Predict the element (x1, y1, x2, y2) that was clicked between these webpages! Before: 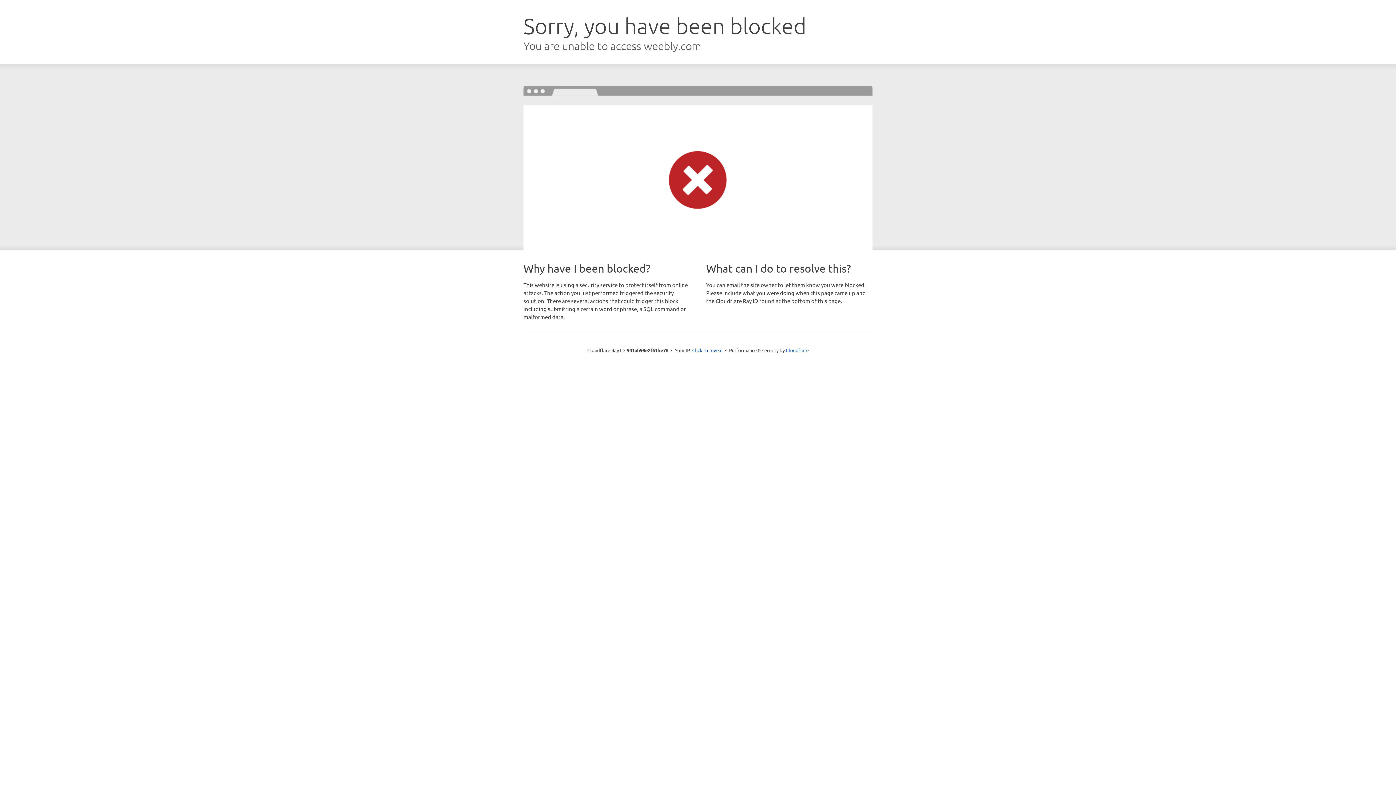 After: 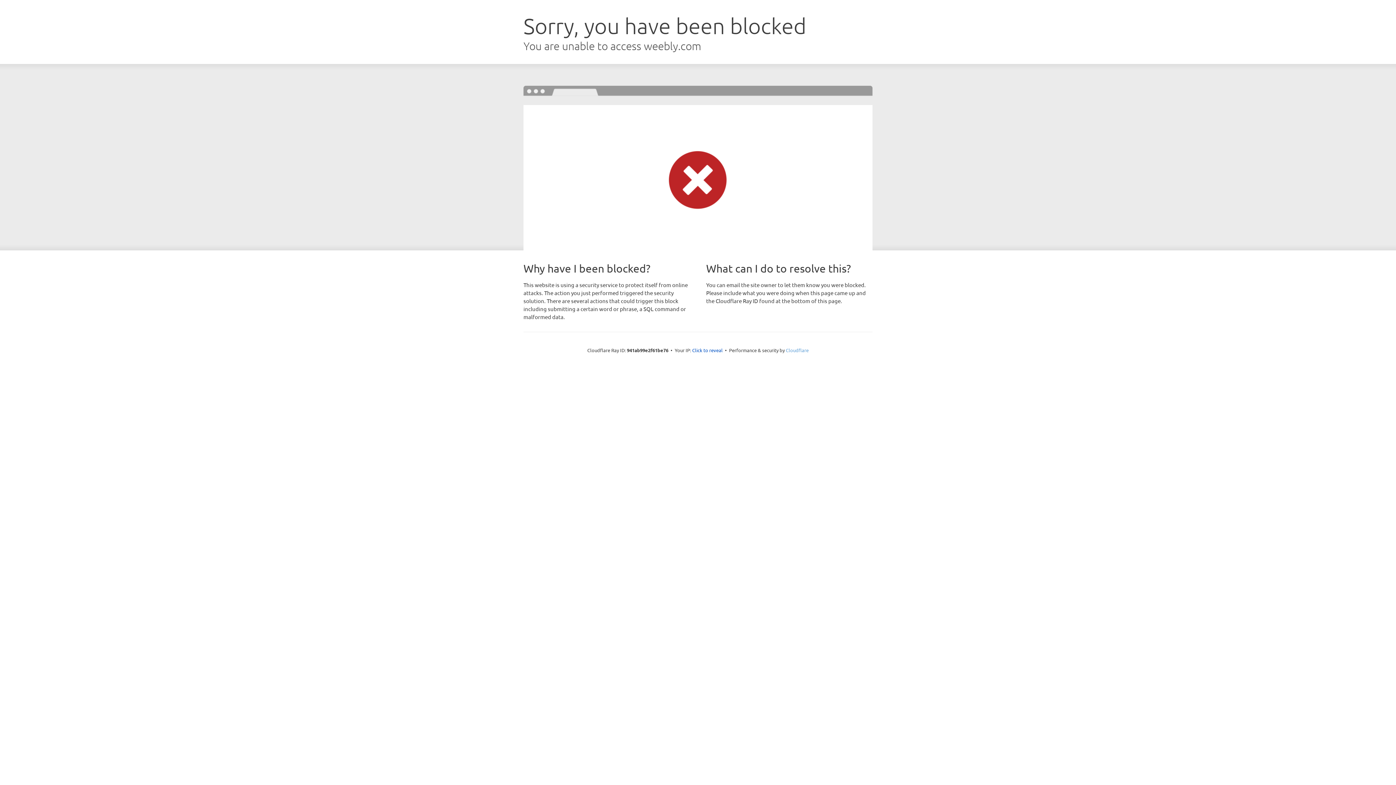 Action: bbox: (786, 347, 808, 353) label: Cloudflare